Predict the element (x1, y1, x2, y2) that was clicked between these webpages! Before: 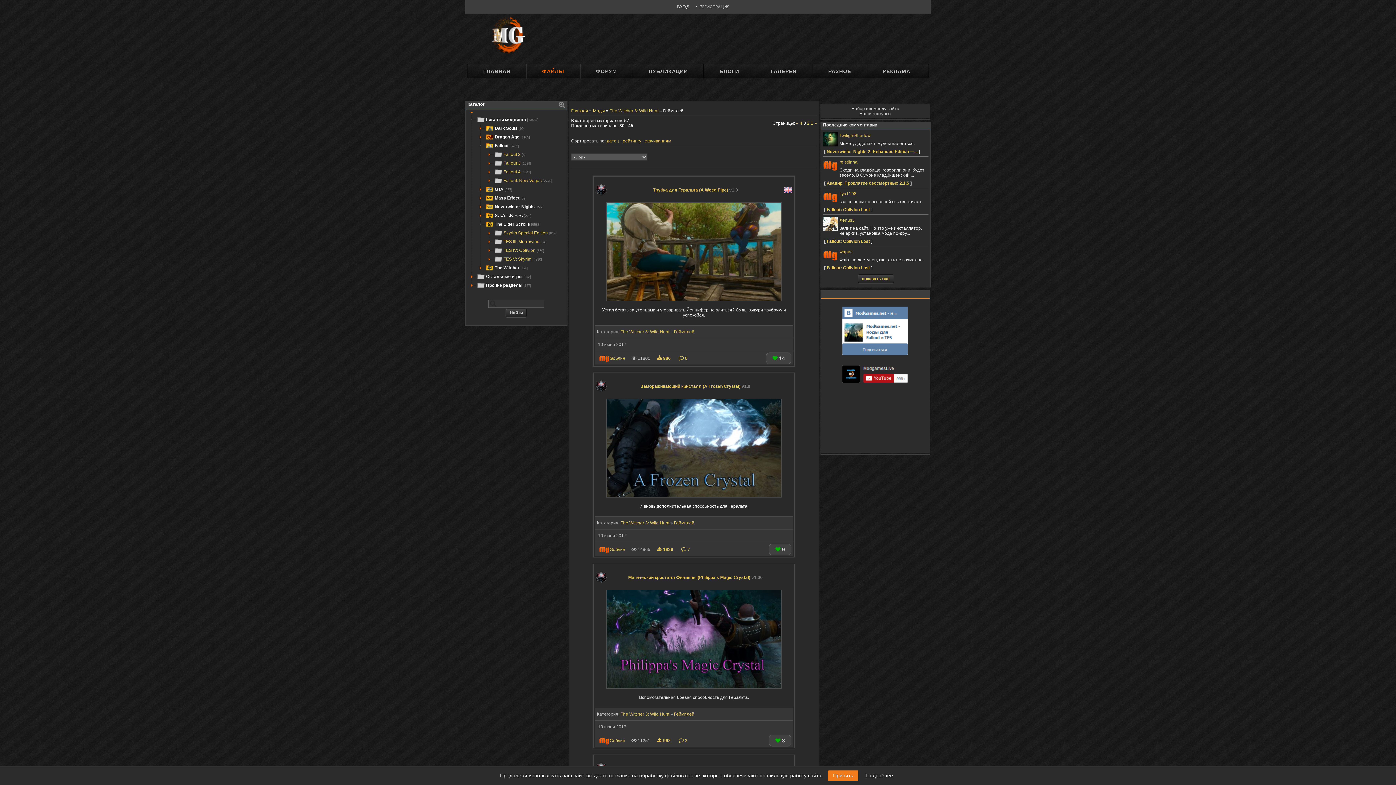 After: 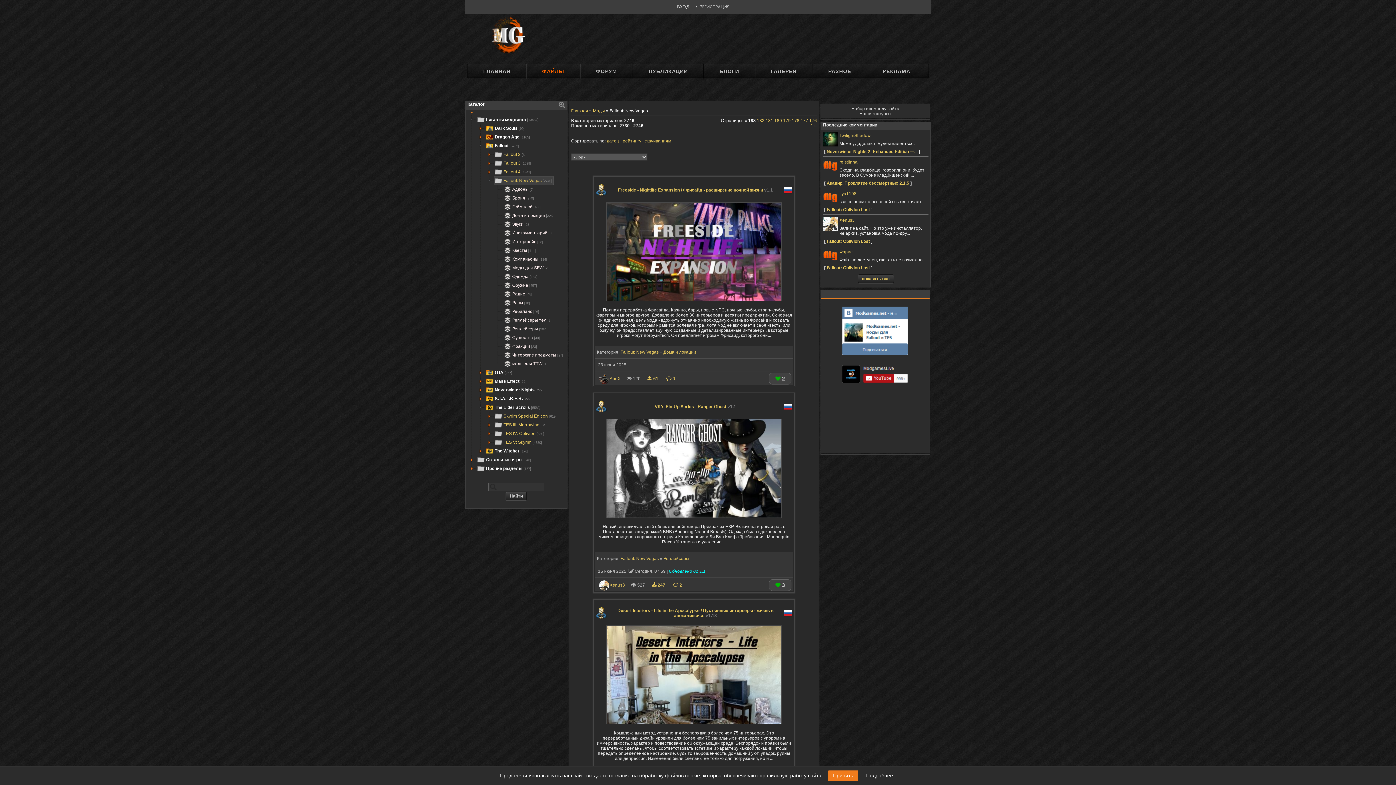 Action: label: Fallout: New Vegas [2746] bbox: (493, 176, 553, 185)